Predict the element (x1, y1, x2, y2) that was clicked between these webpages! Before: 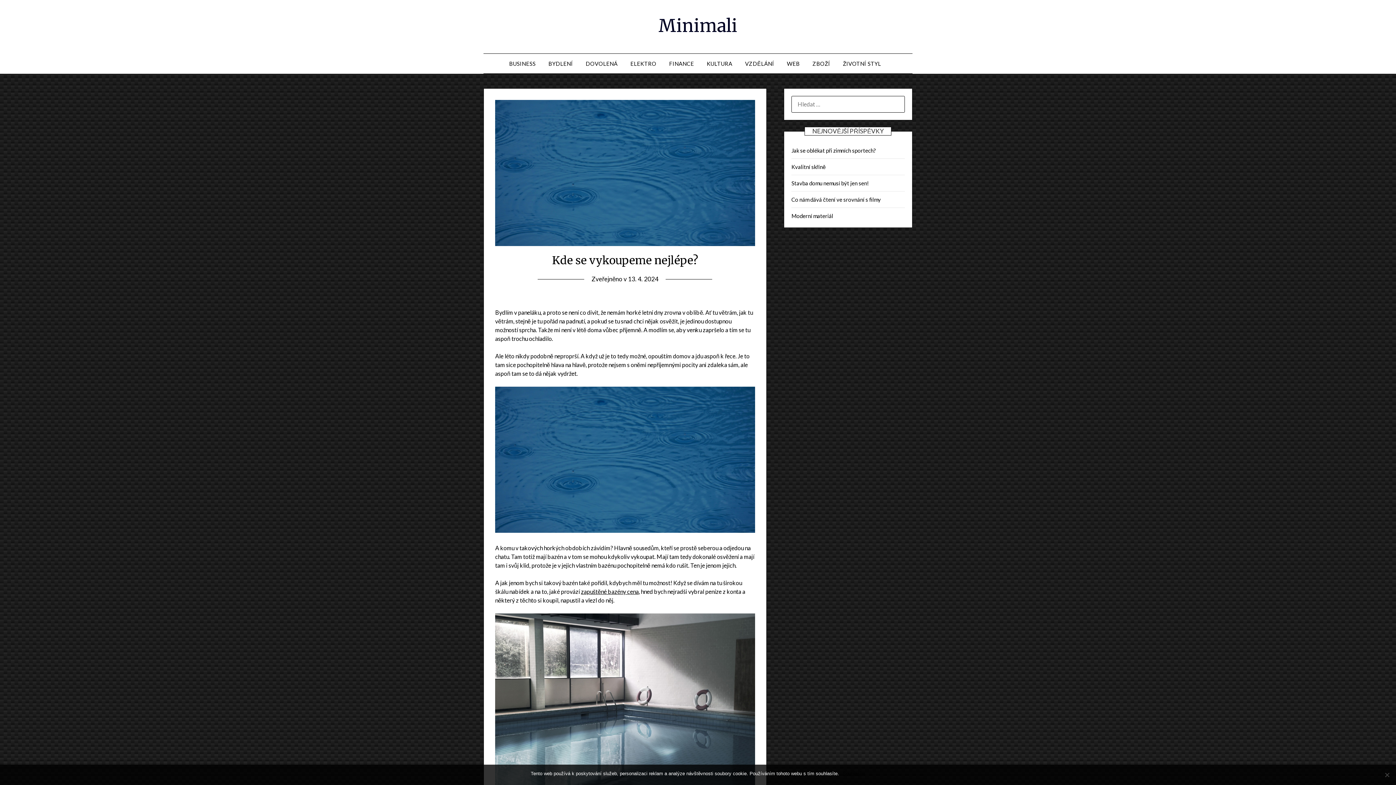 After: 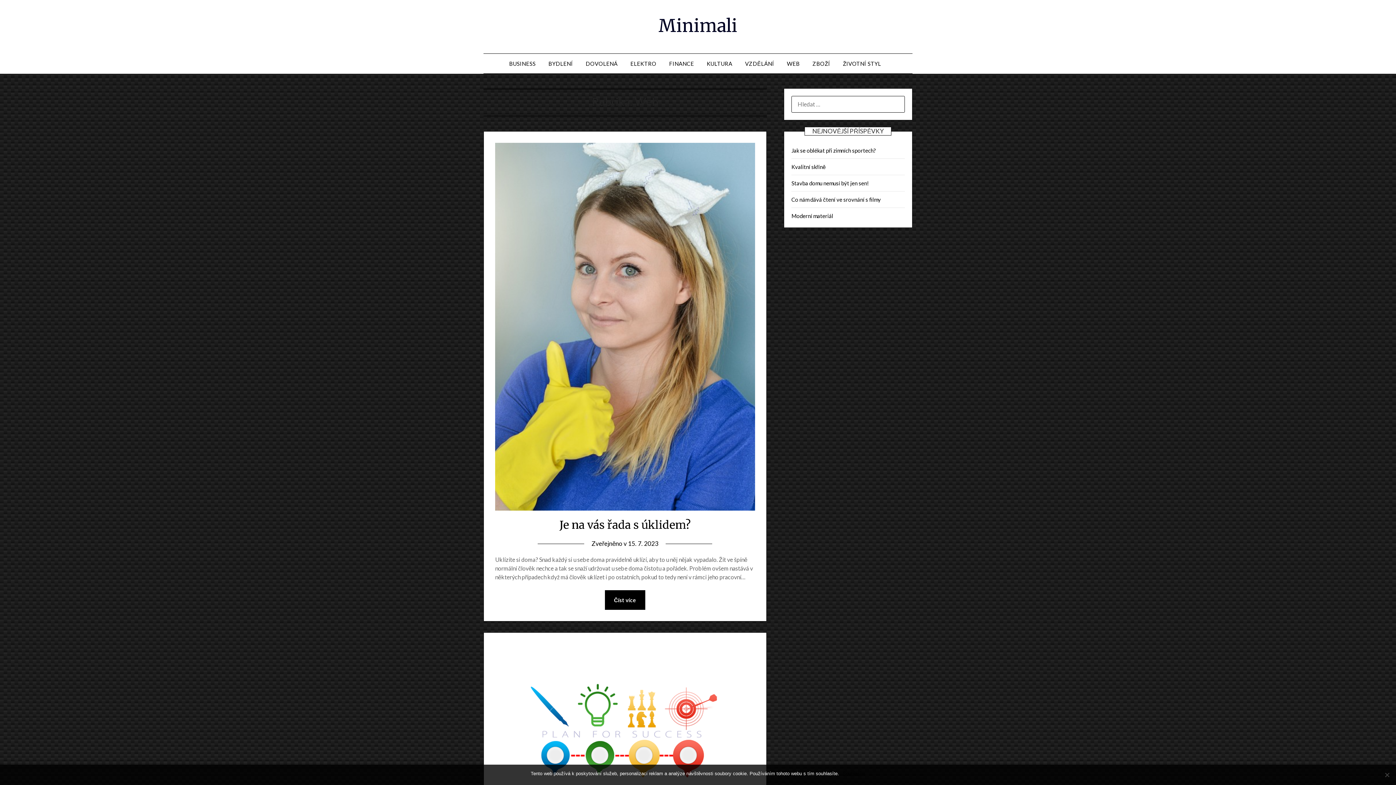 Action: label: WEB bbox: (781, 53, 805, 73)